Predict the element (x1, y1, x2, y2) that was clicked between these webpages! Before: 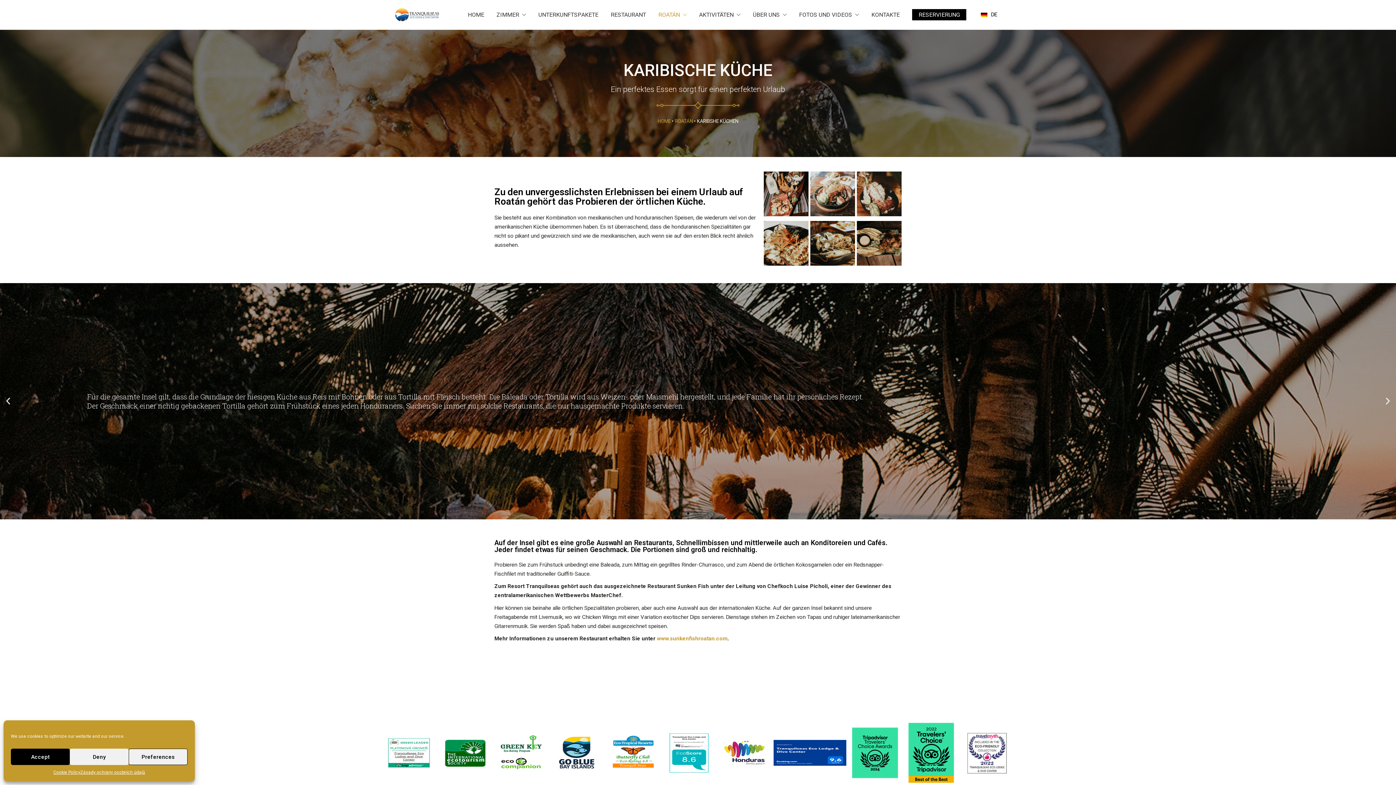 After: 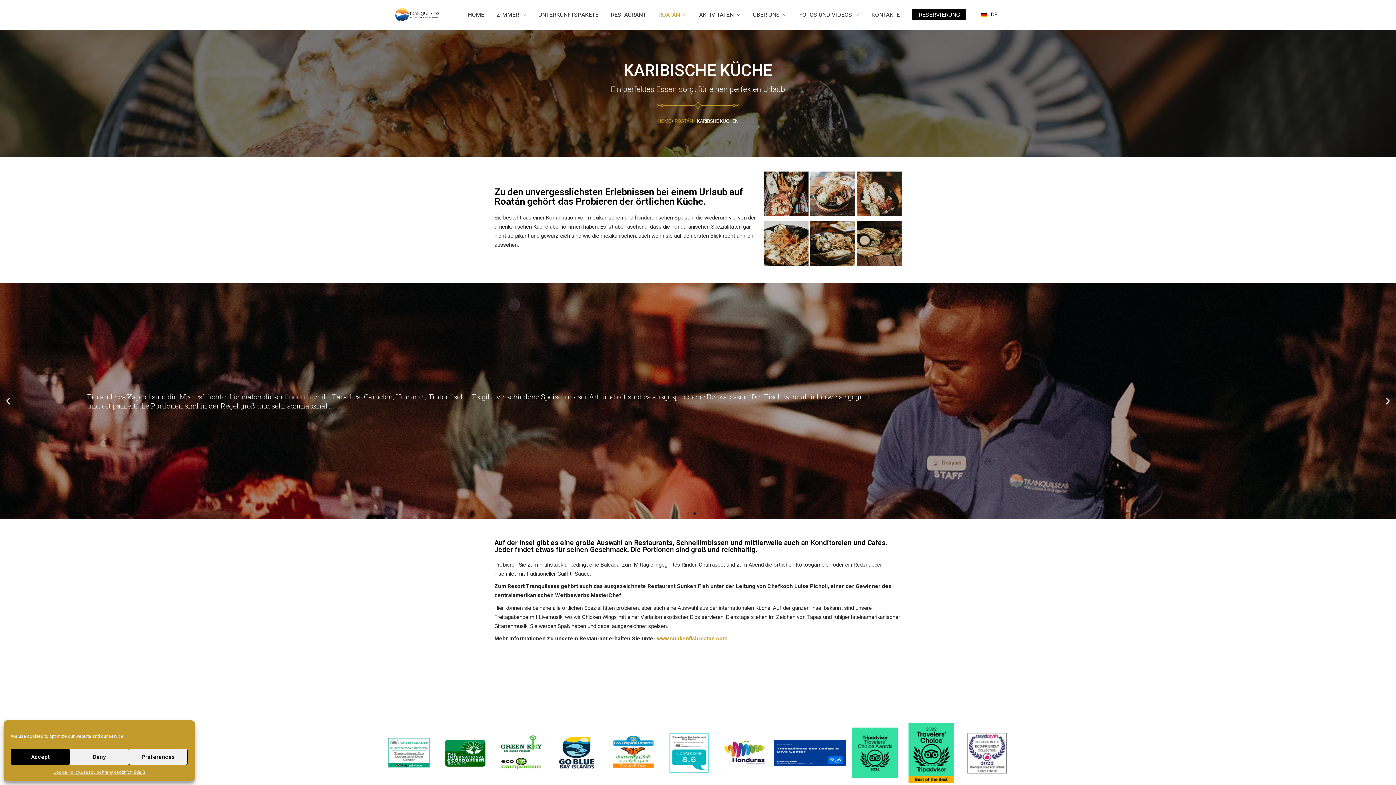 Action: label: Next slide bbox: (1383, 396, 1392, 405)